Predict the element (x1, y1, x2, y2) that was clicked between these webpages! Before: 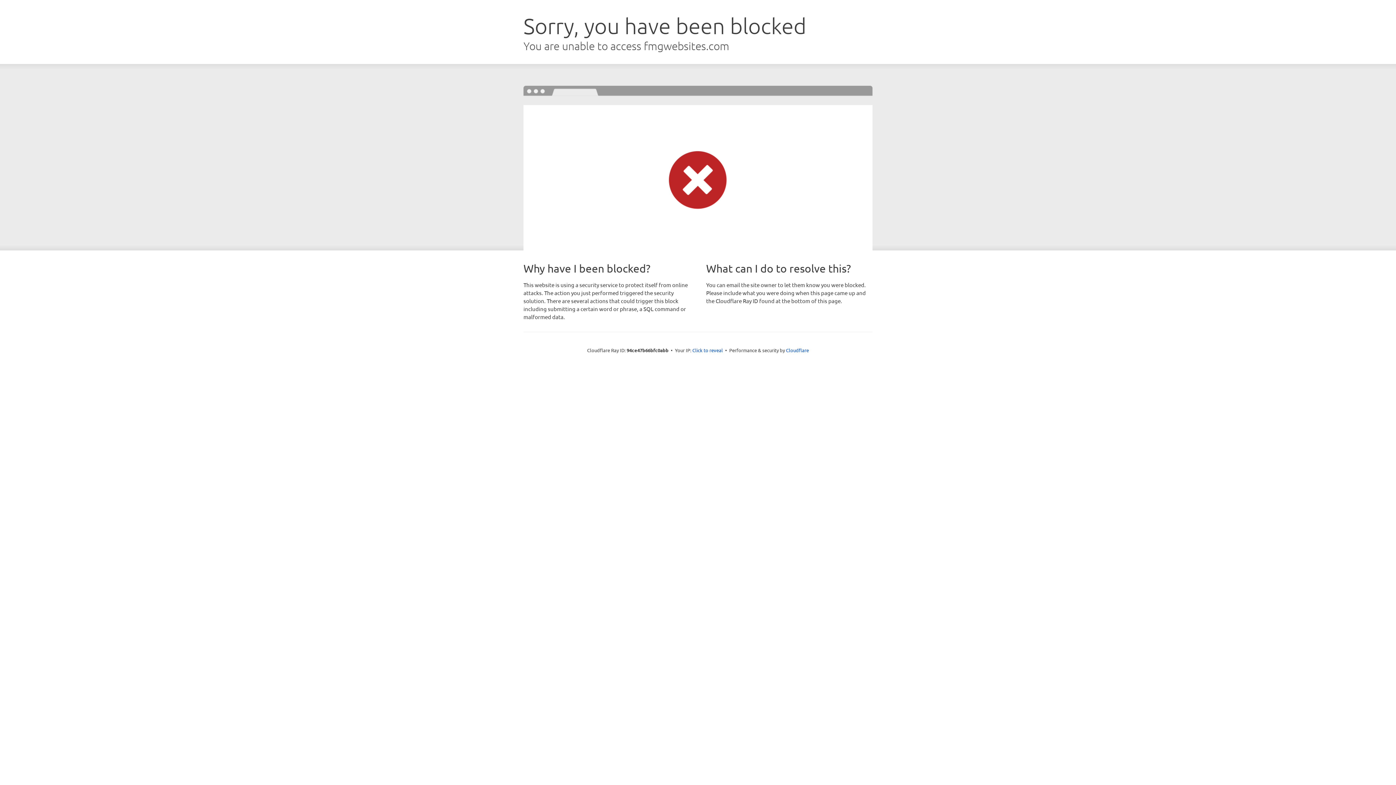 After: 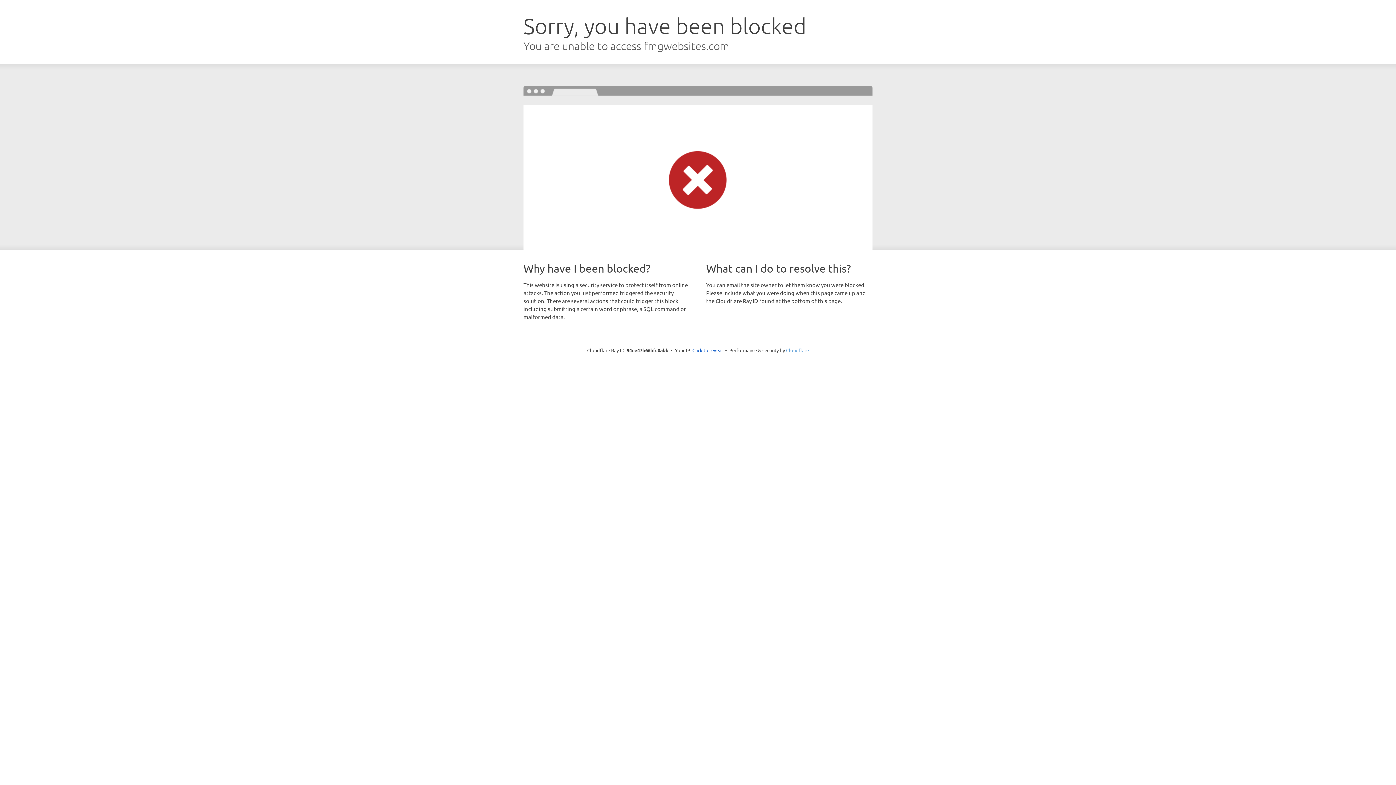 Action: bbox: (786, 347, 809, 353) label: Cloudflare